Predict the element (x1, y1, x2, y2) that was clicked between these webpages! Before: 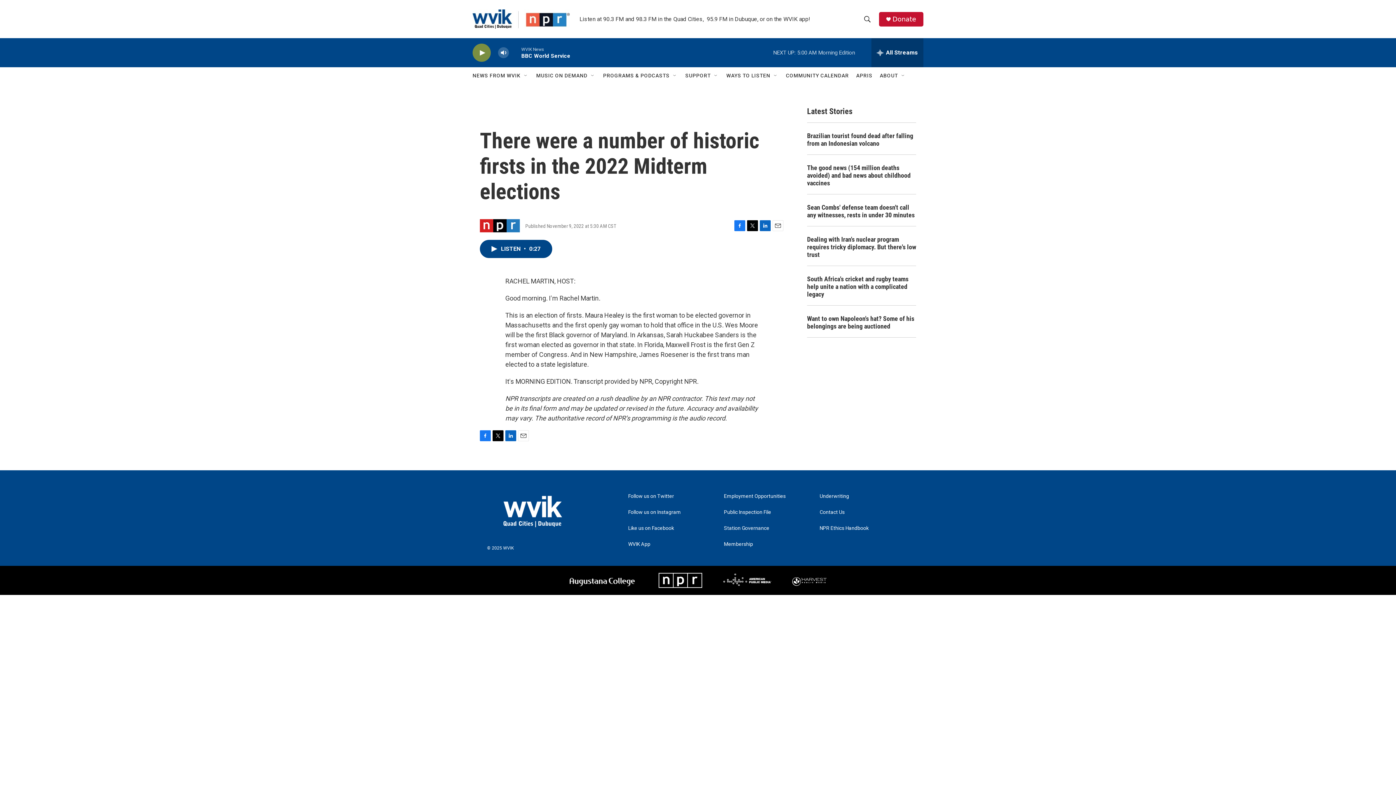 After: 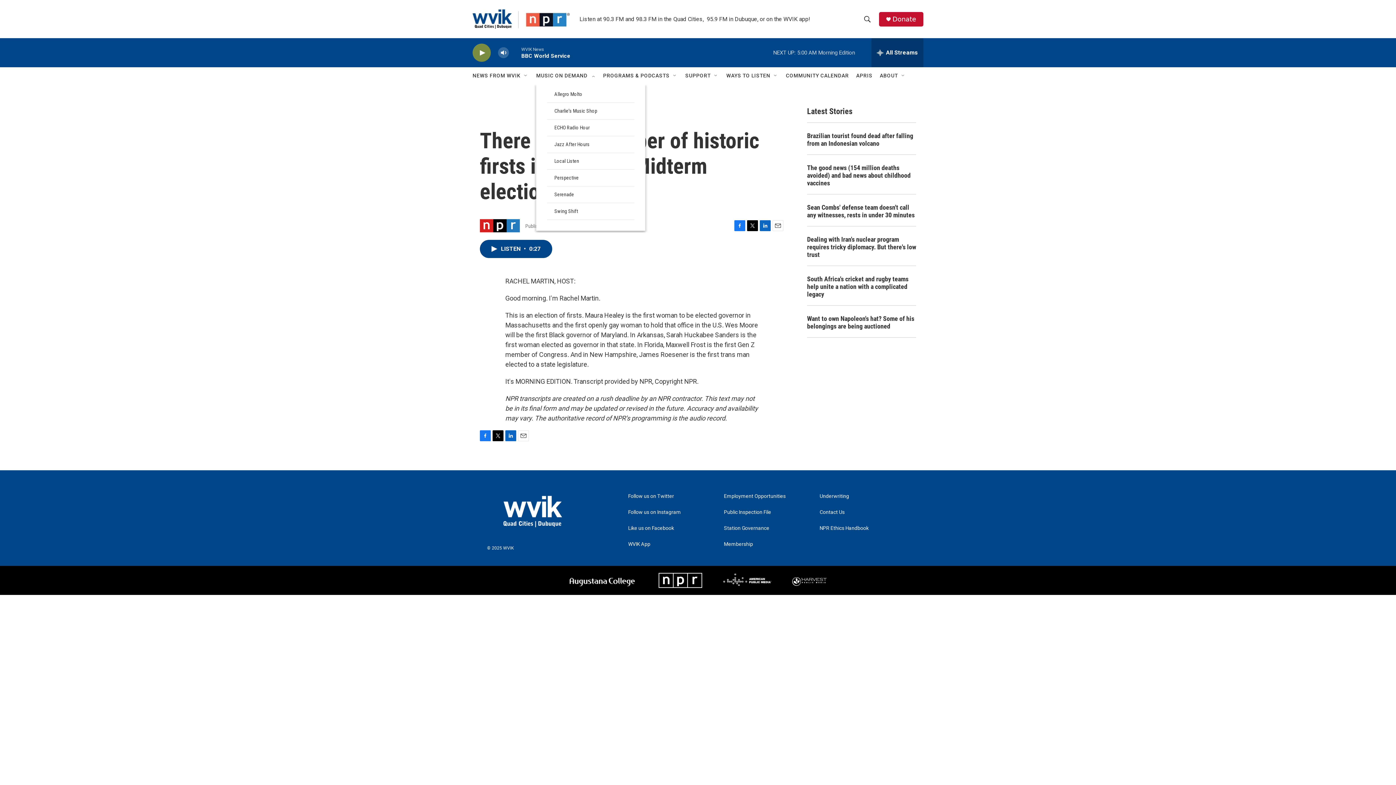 Action: bbox: (590, 72, 596, 78) label: Open Sub Navigation